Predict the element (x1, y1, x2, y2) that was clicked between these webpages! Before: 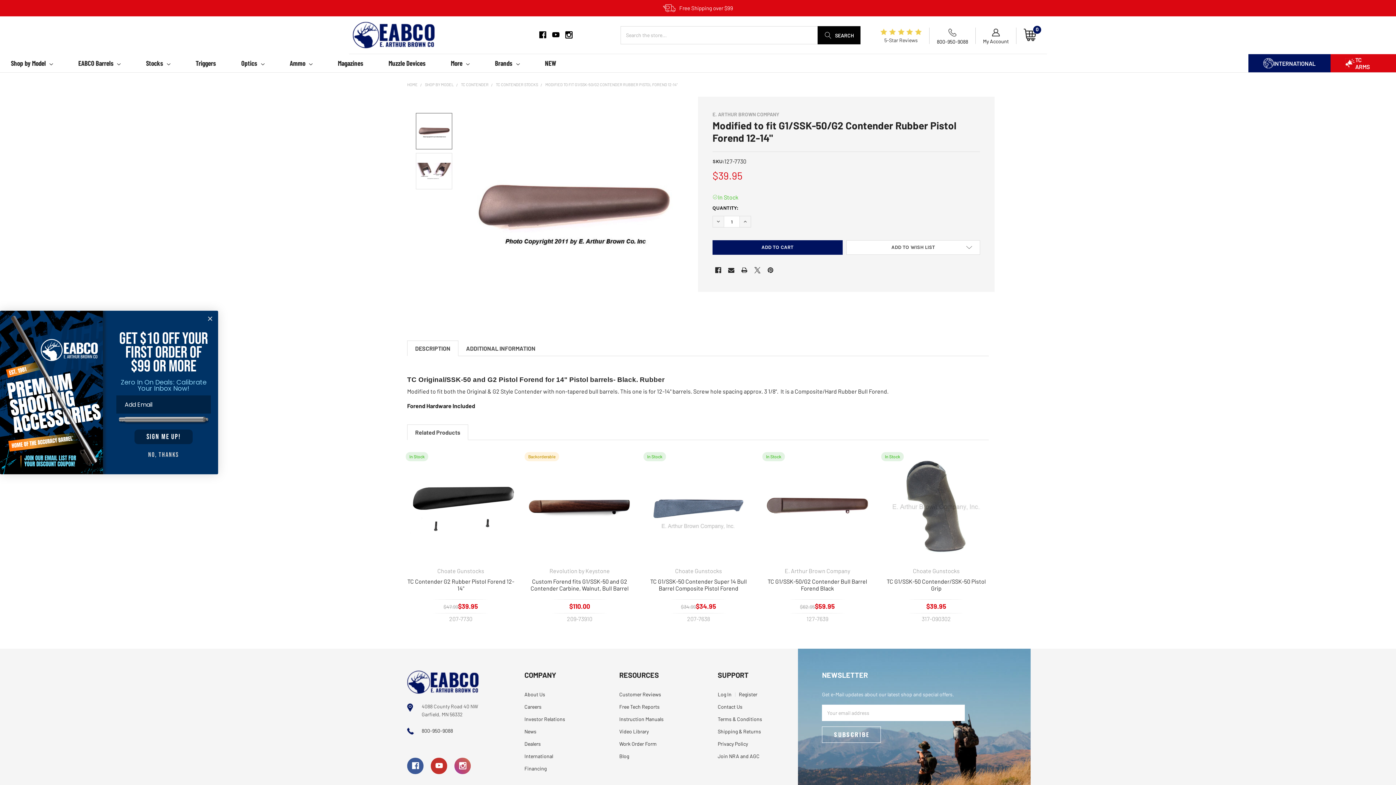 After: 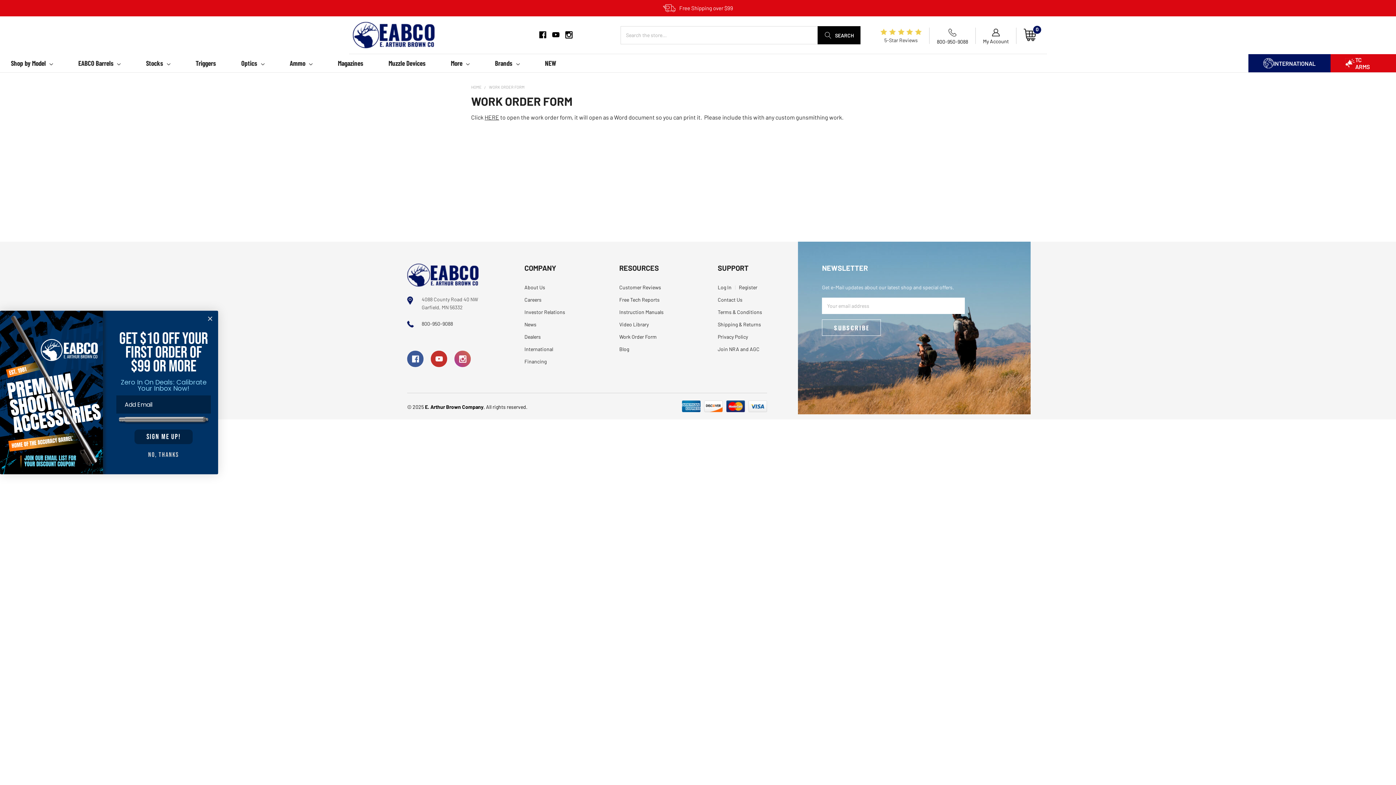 Action: label: Work Order Form bbox: (619, 741, 656, 747)